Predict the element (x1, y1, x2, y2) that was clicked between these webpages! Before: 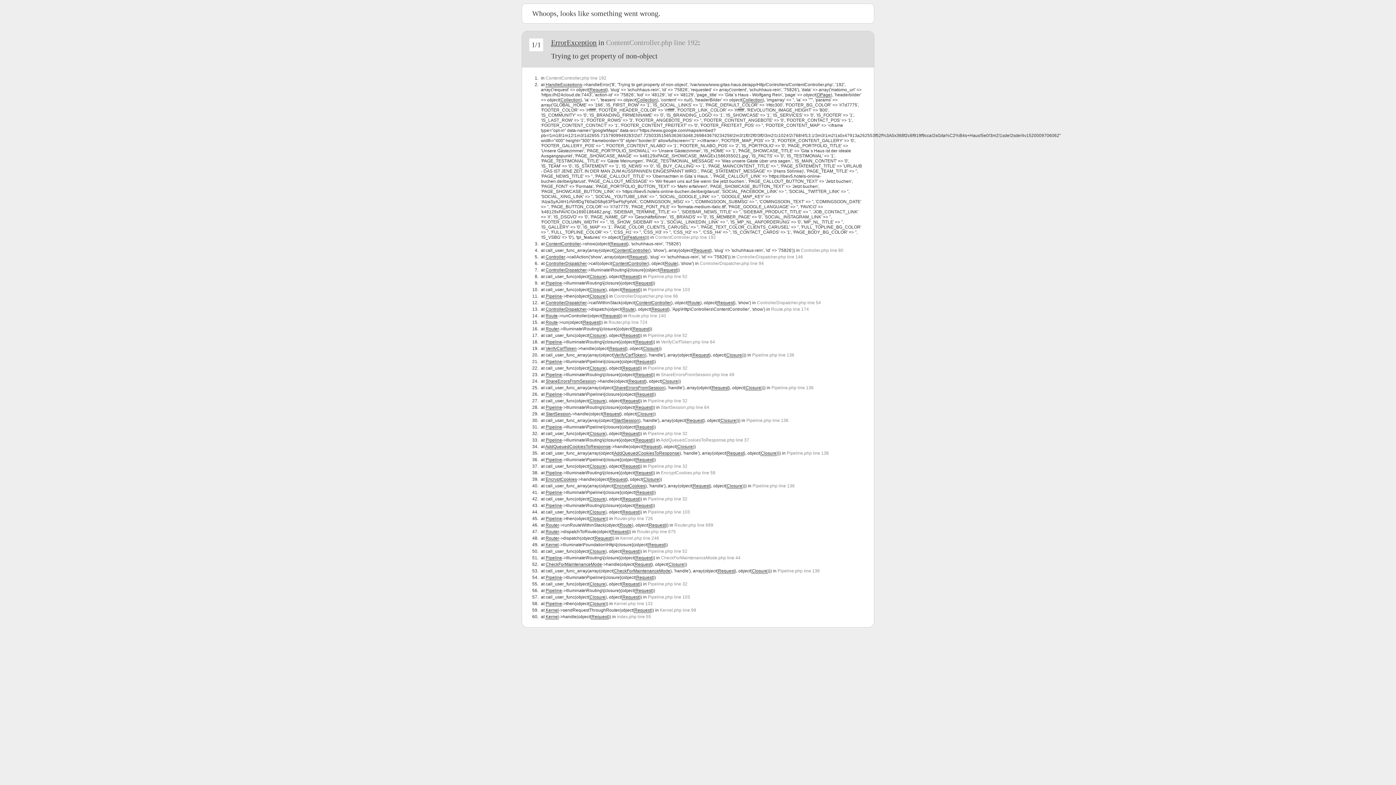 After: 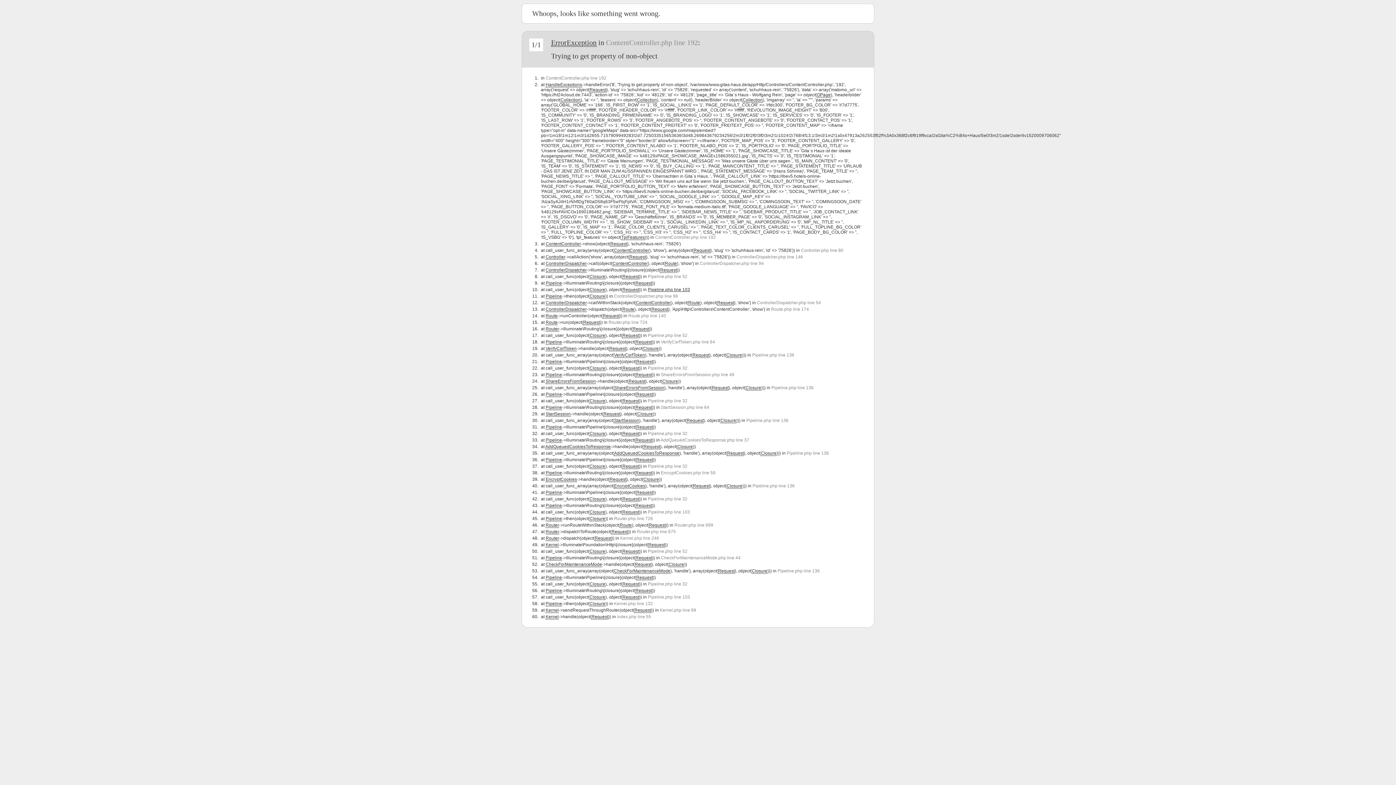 Action: label: Pipeline.php line 103 bbox: (648, 287, 690, 292)